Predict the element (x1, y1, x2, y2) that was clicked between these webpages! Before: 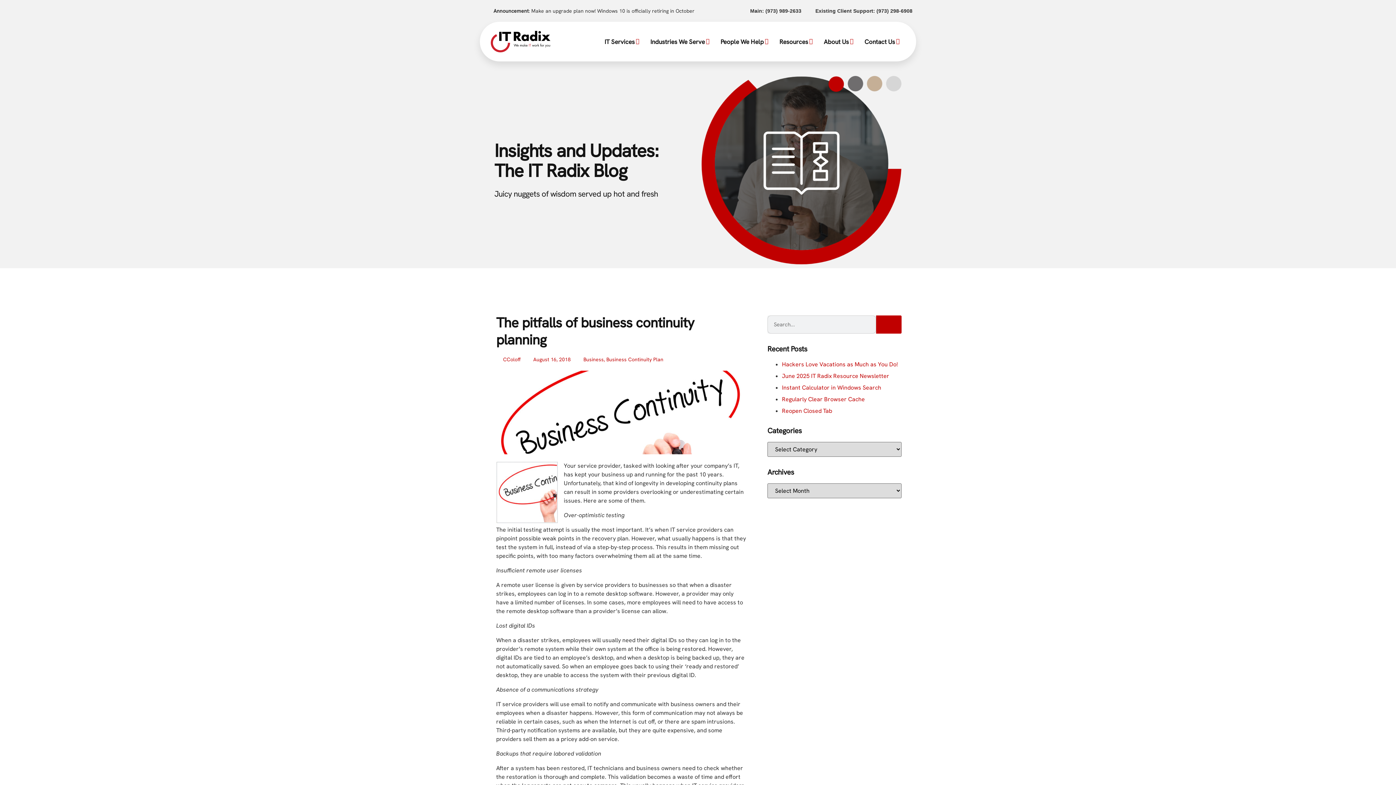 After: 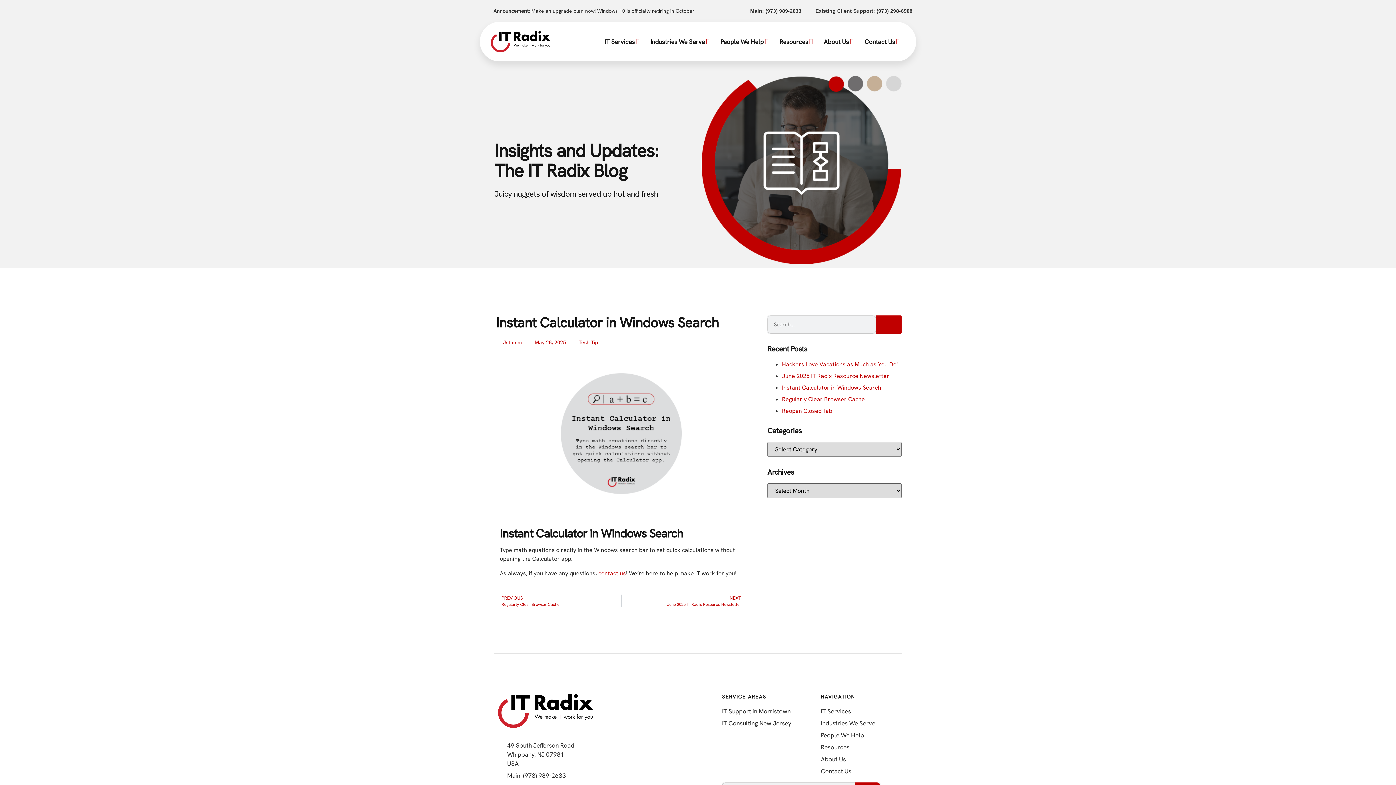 Action: label: Instant Calculator in Windows Search bbox: (782, 384, 881, 391)